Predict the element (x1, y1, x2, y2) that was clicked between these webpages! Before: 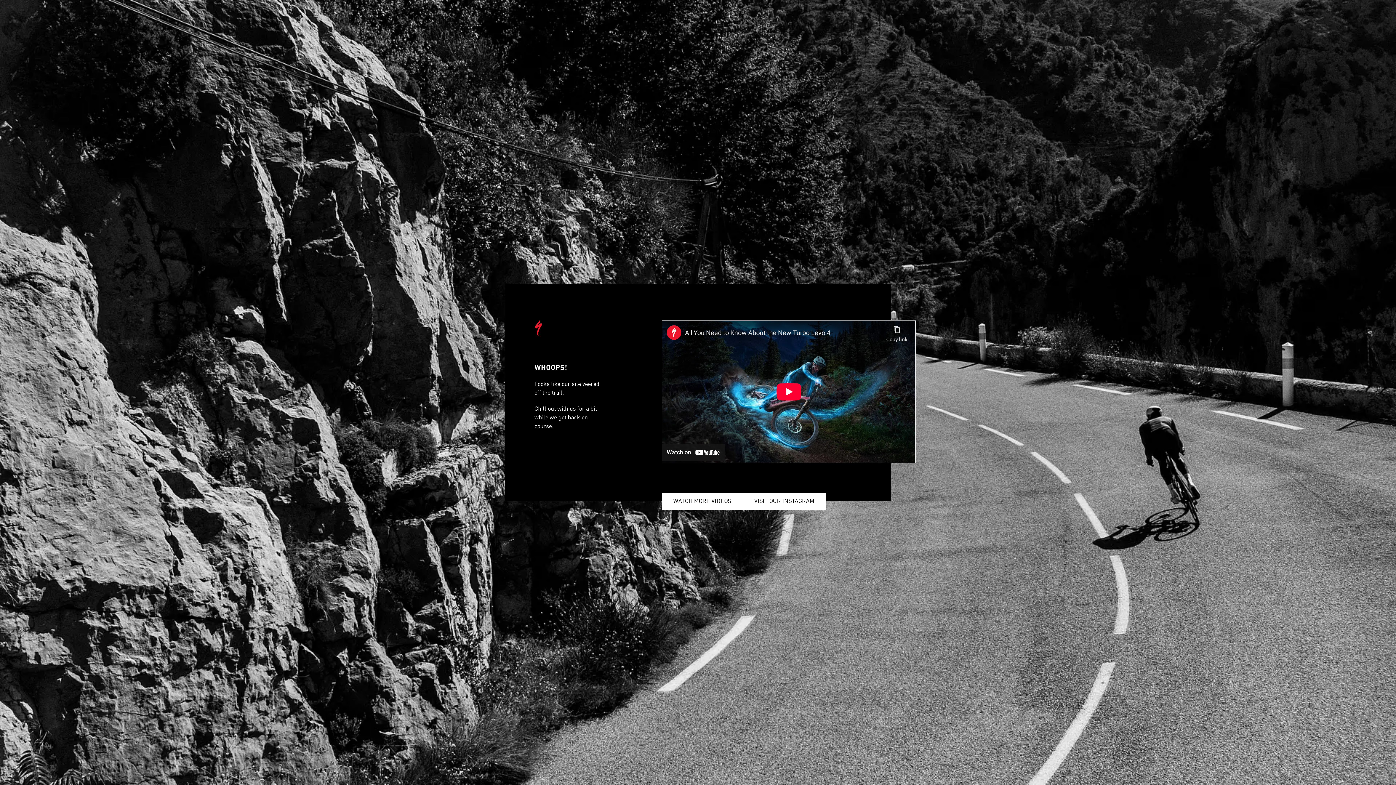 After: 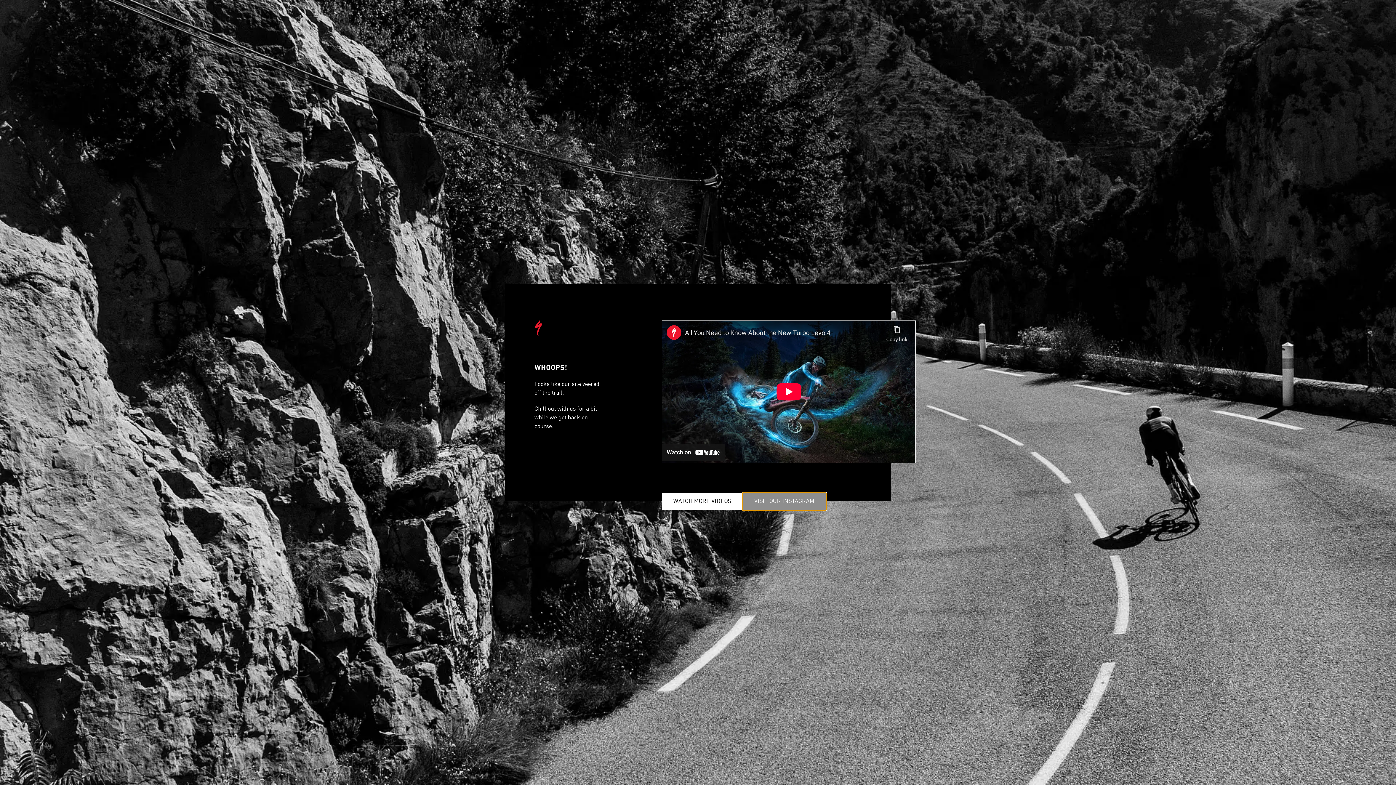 Action: bbox: (742, 493, 826, 510) label: VISIT OUR INSTAGRAM